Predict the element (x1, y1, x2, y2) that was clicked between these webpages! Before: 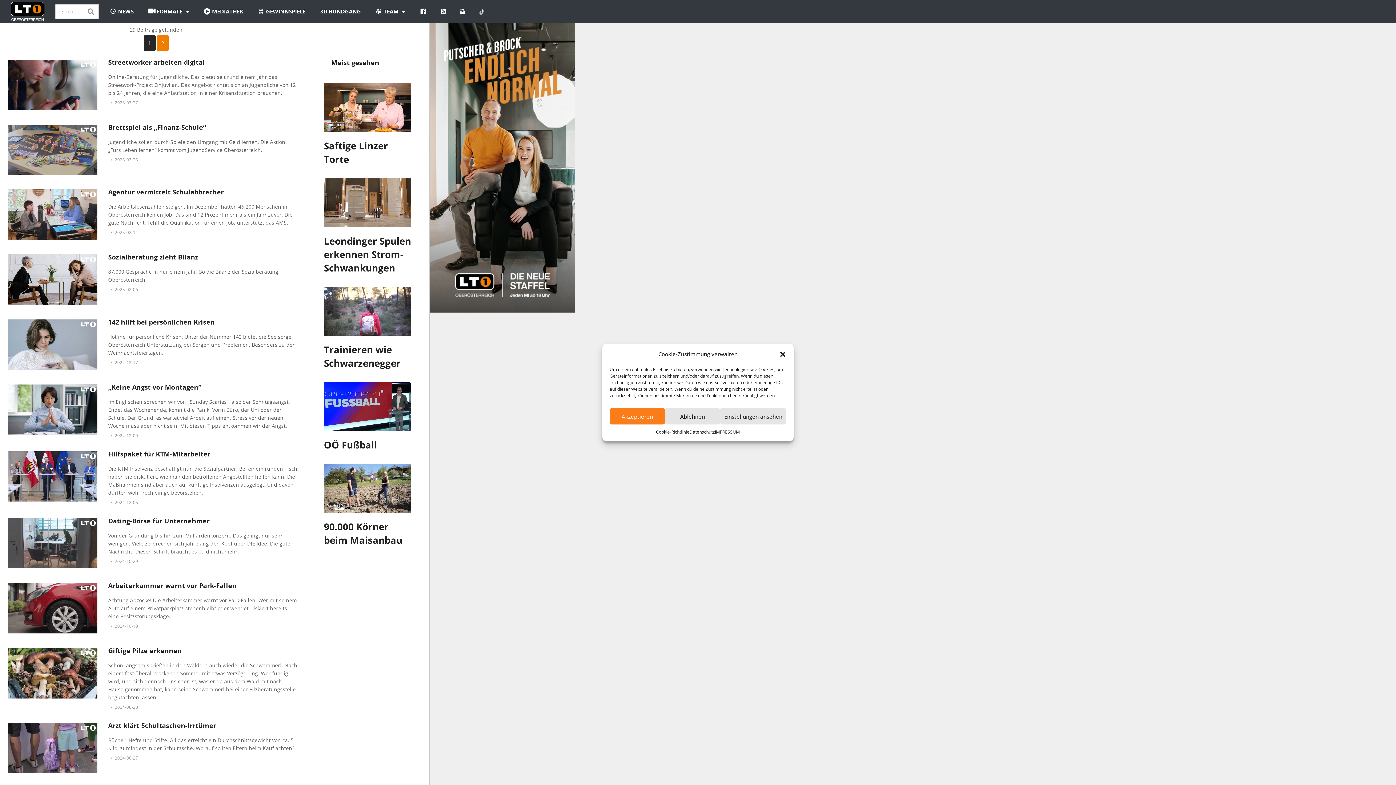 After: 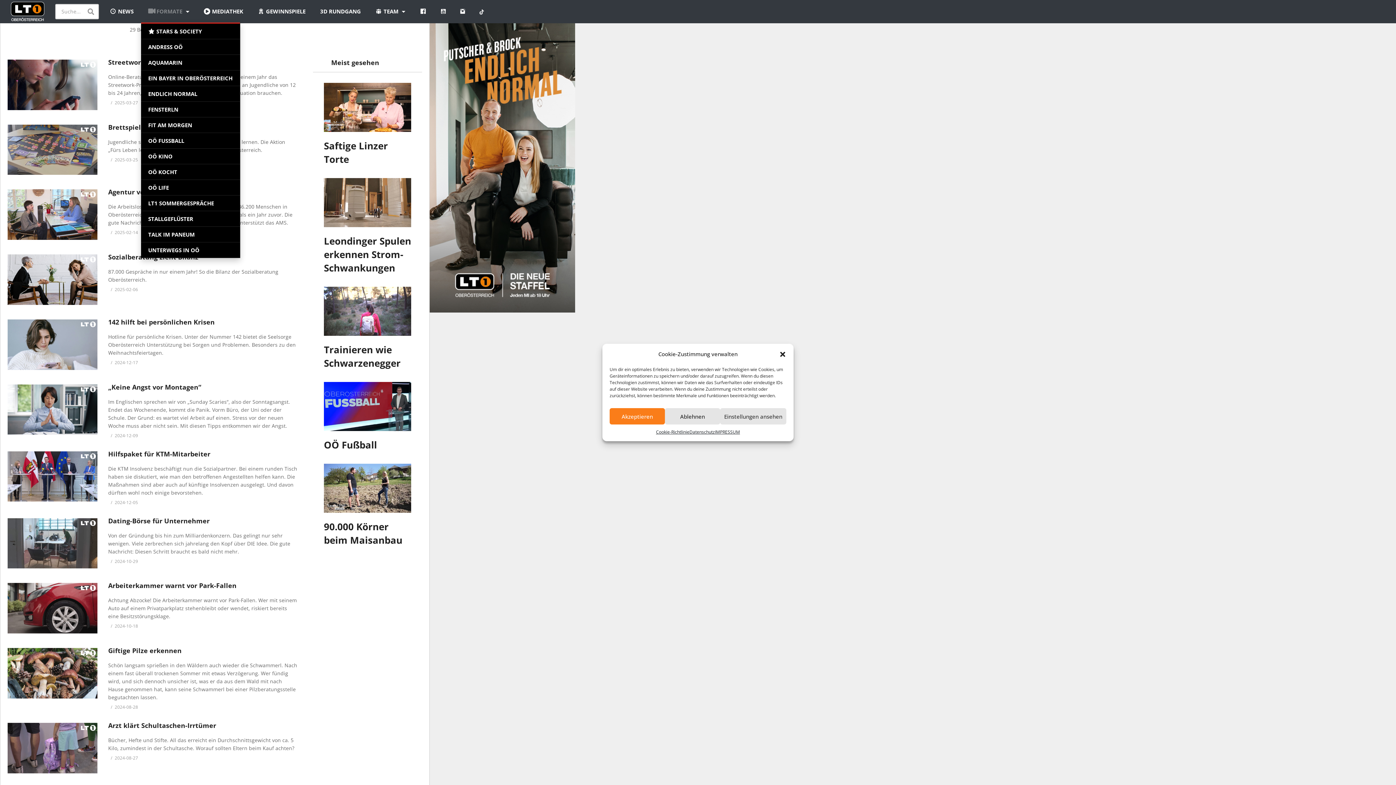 Action: bbox: (140, 0, 196, 22) label: FORMATE 